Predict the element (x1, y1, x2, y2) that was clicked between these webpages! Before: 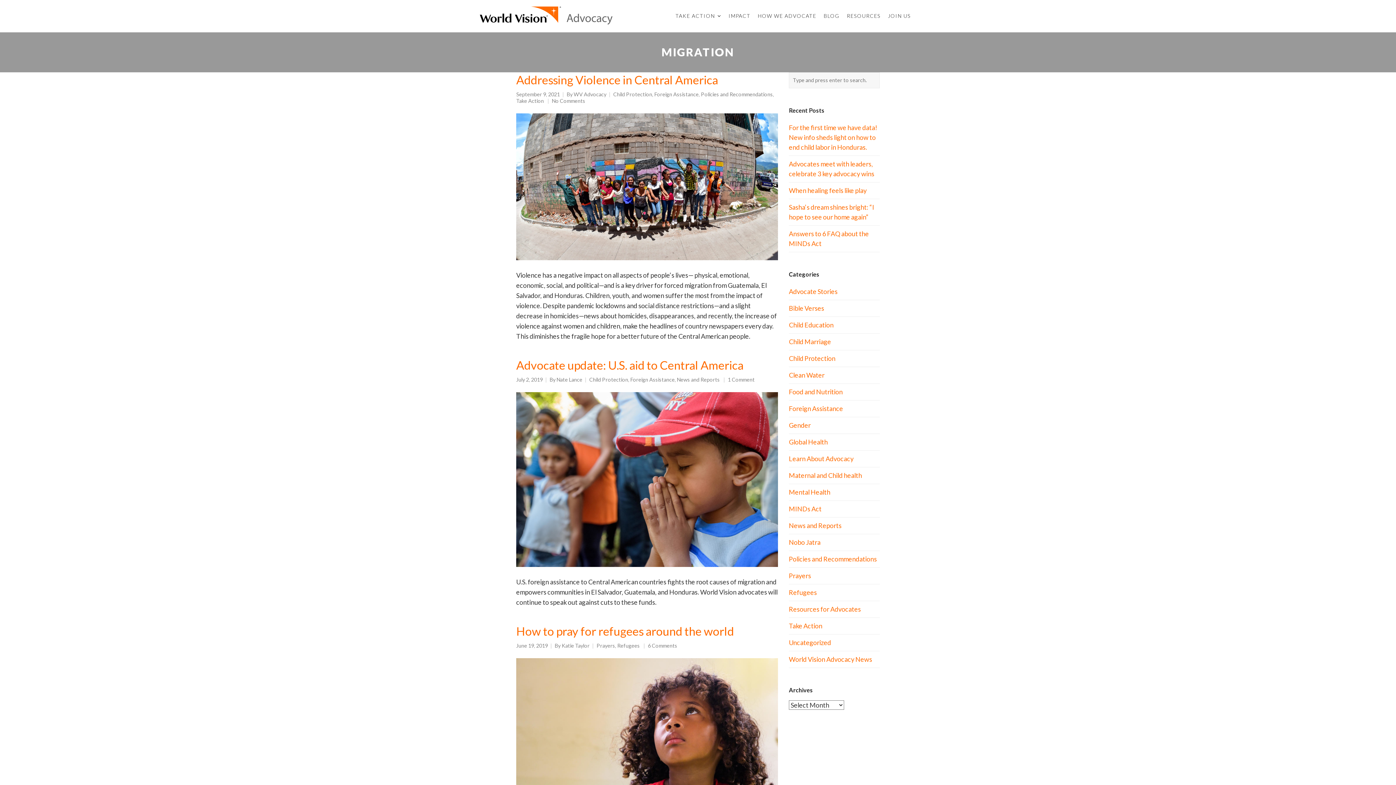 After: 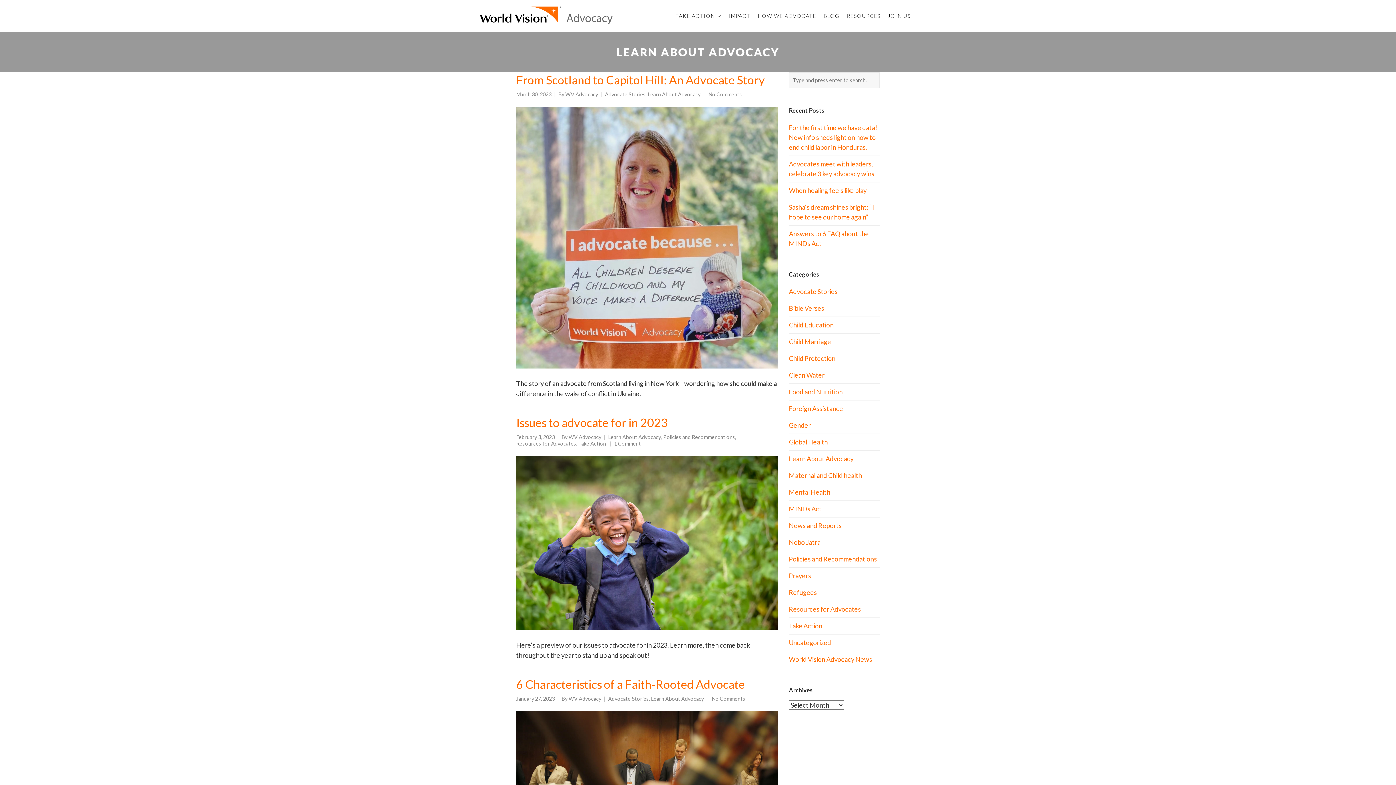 Action: label: Learn About Advocacy bbox: (789, 454, 853, 462)